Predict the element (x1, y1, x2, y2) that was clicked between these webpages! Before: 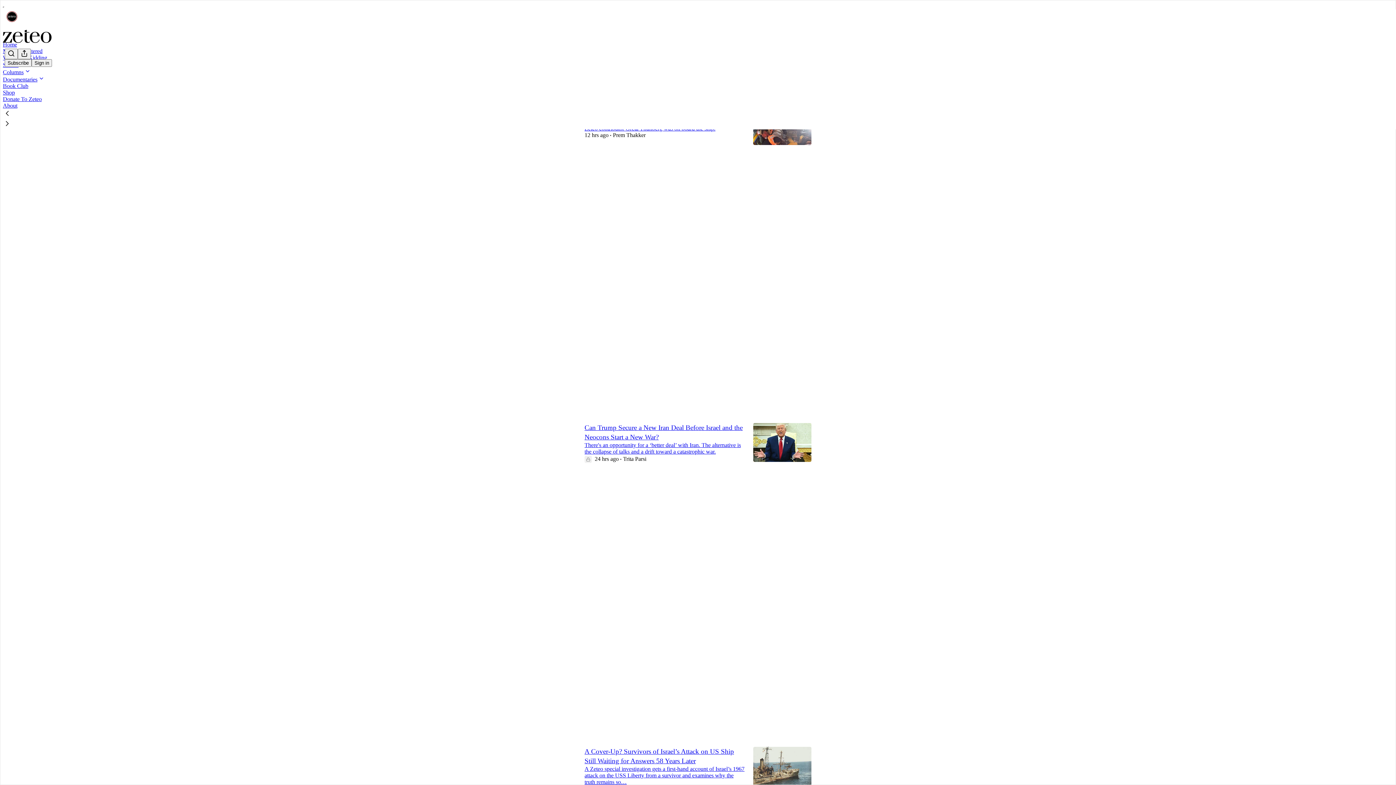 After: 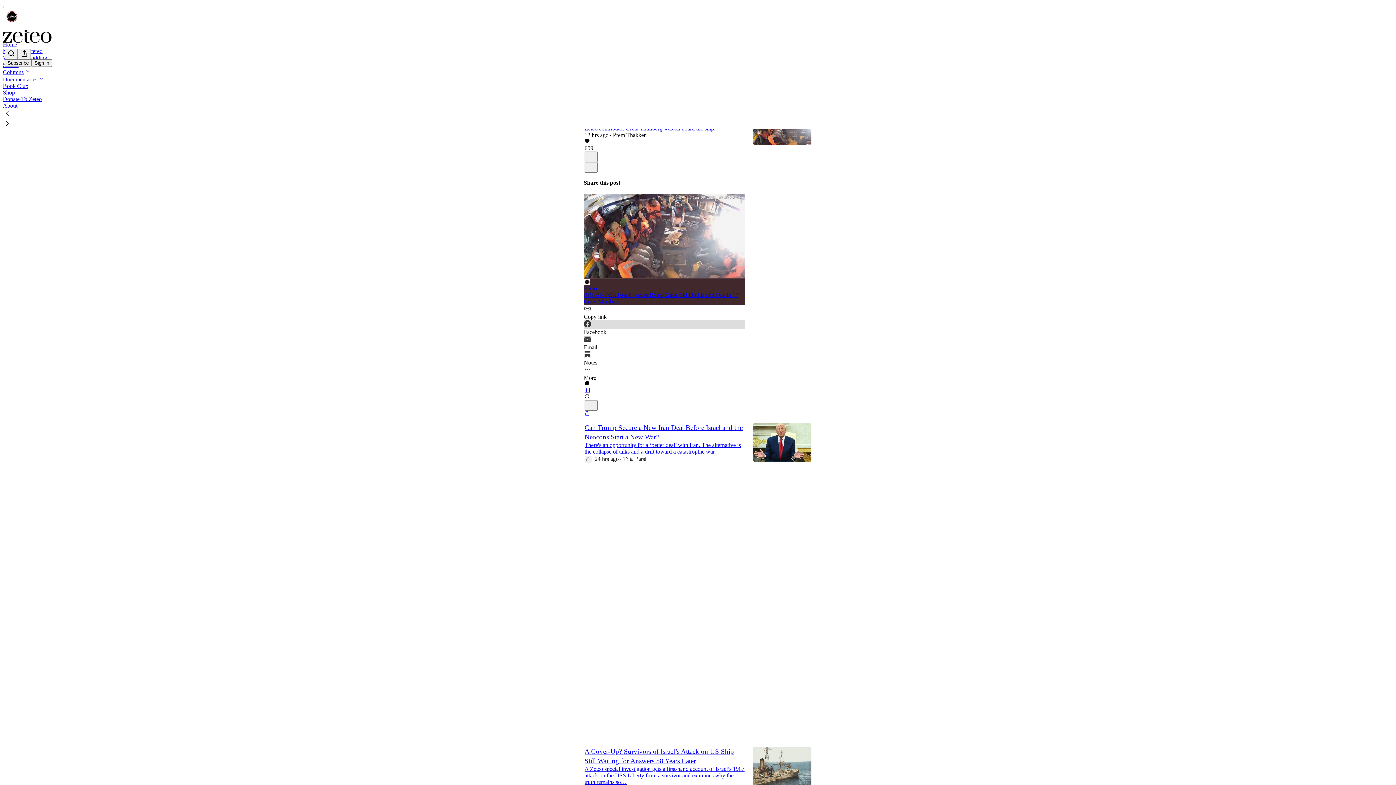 Action: label: Facebook bbox: (584, 320, 745, 335)